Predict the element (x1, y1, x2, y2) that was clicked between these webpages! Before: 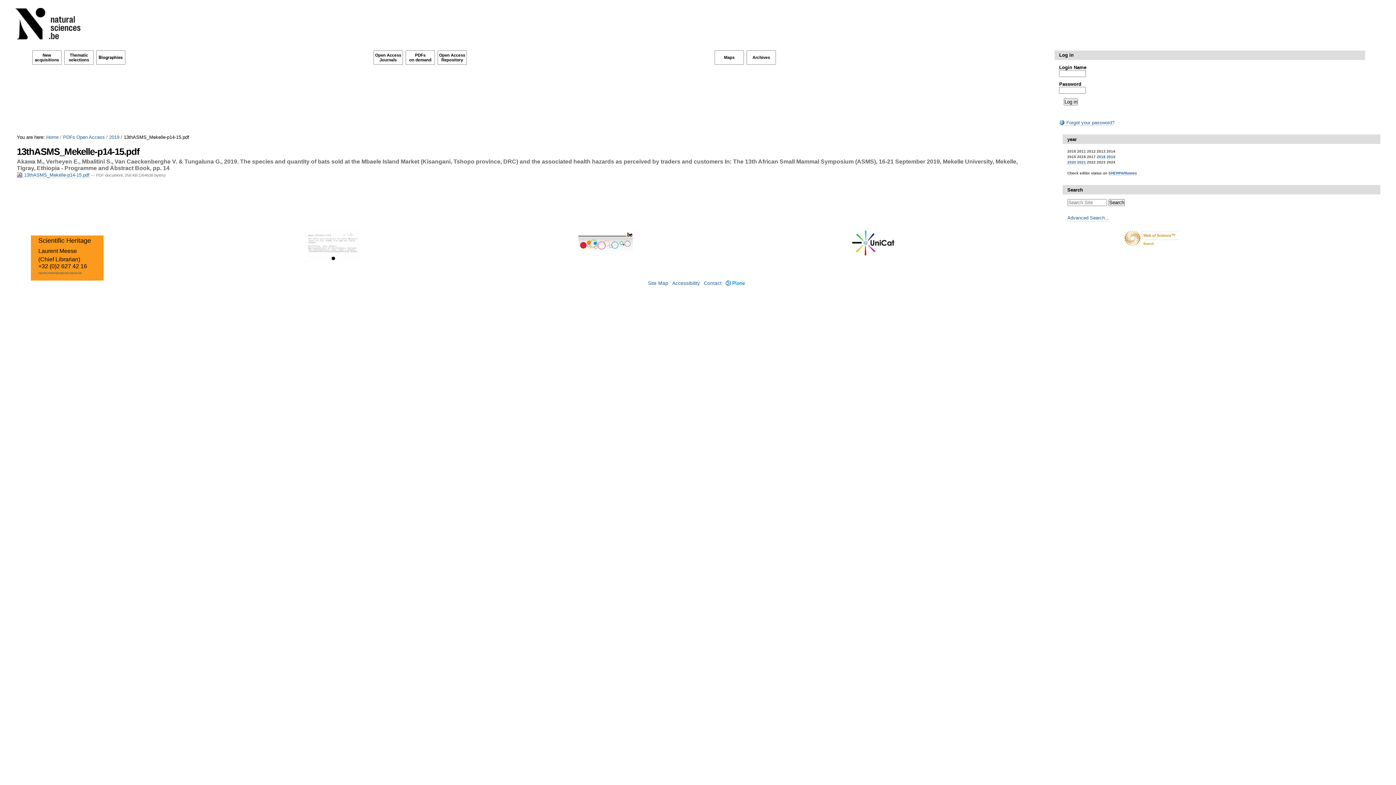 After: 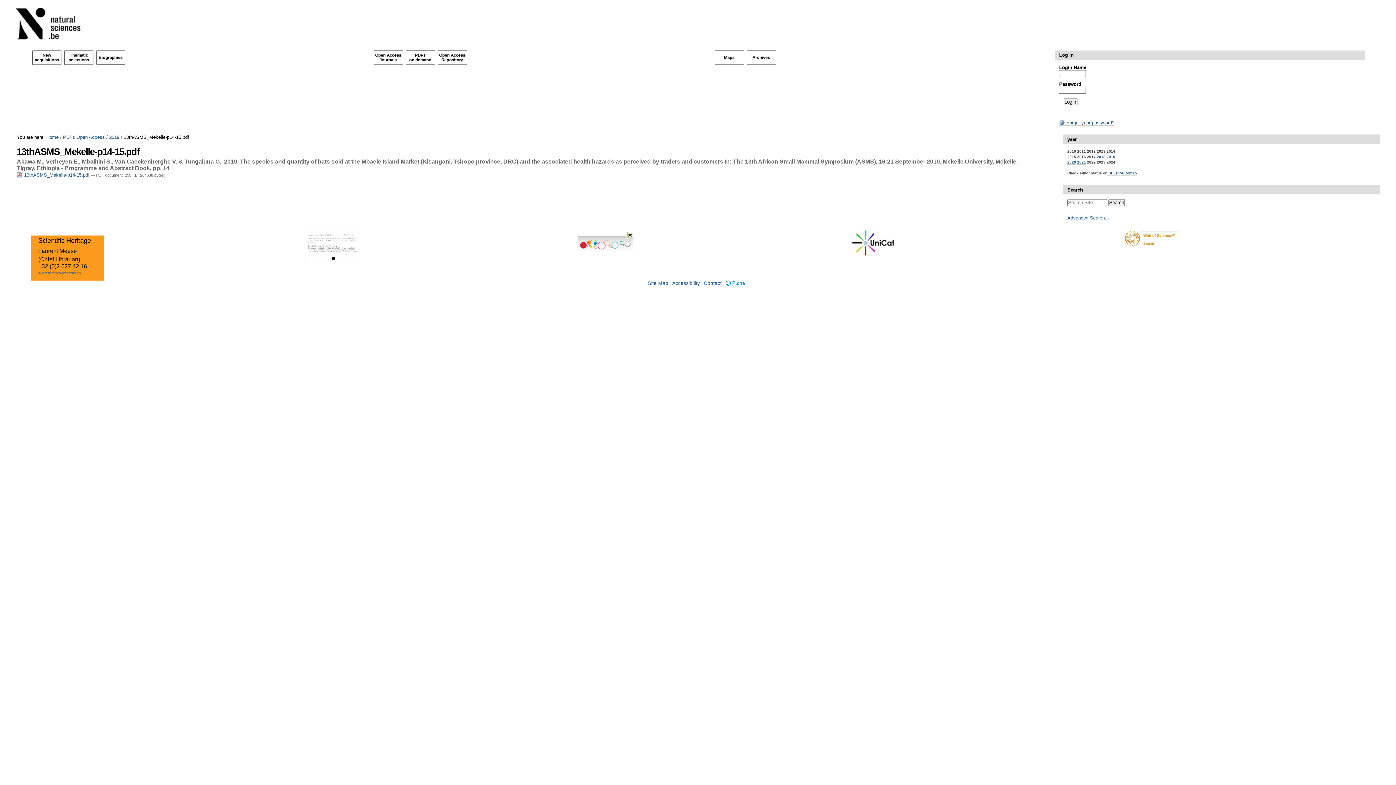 Action: bbox: (305, 258, 360, 262)